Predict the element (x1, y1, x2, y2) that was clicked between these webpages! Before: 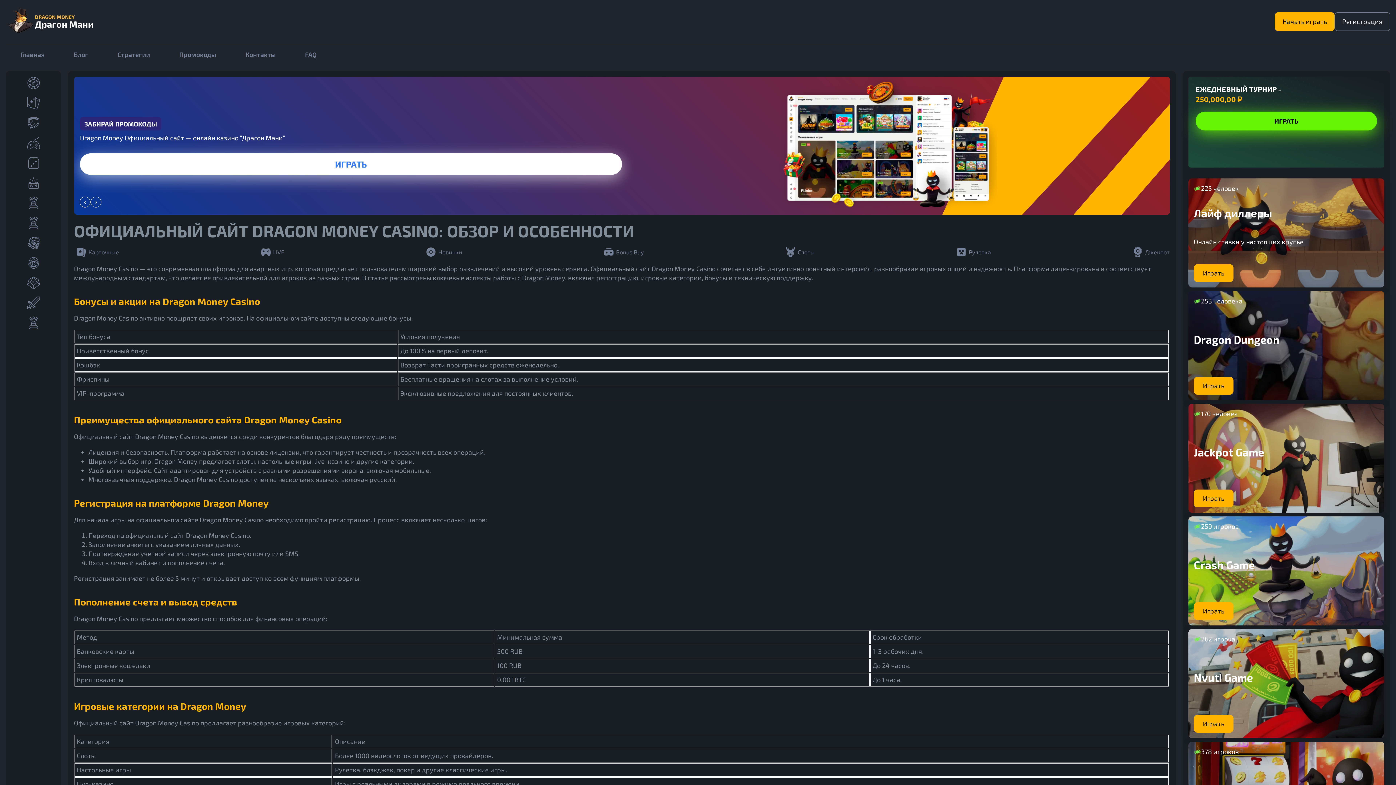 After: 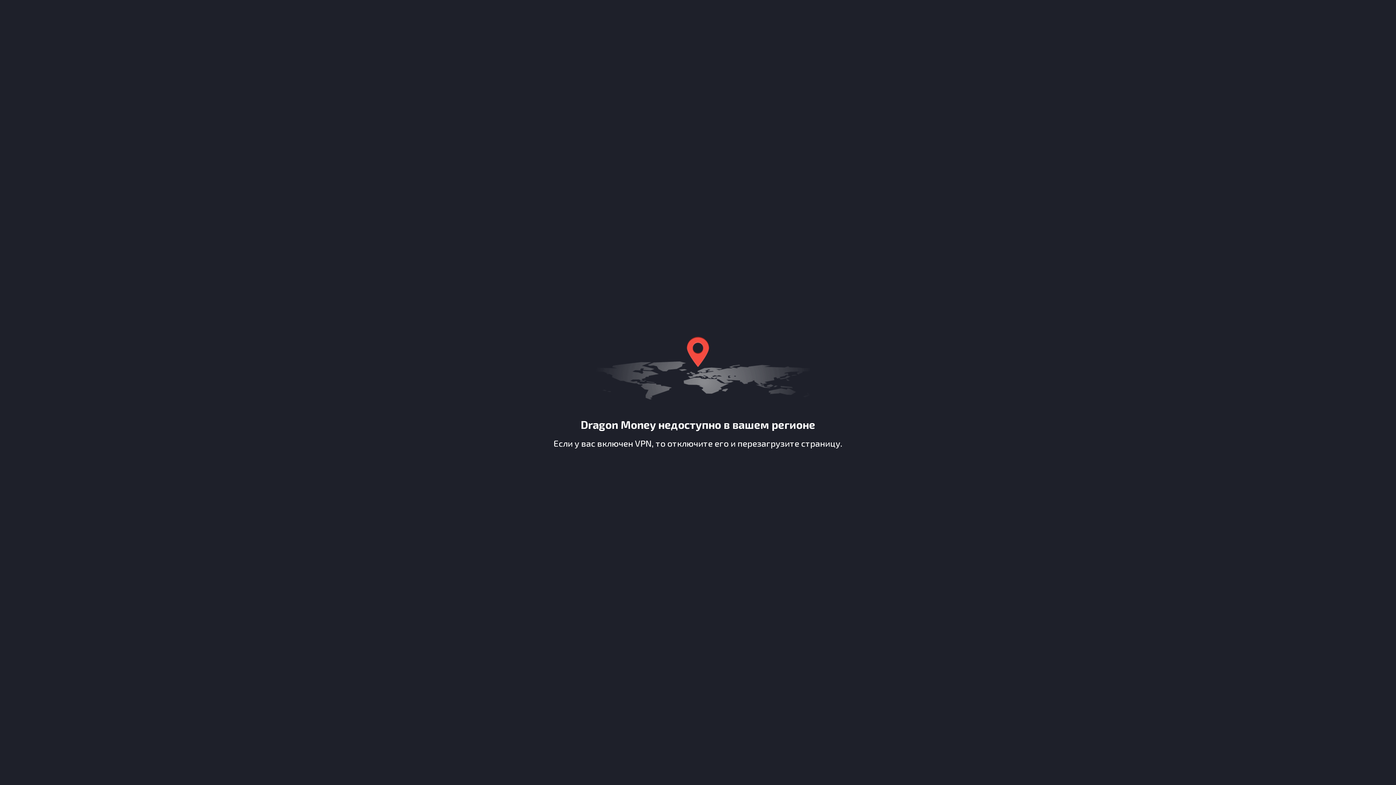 Action: bbox: (423, 245, 462, 258) label: Новинки